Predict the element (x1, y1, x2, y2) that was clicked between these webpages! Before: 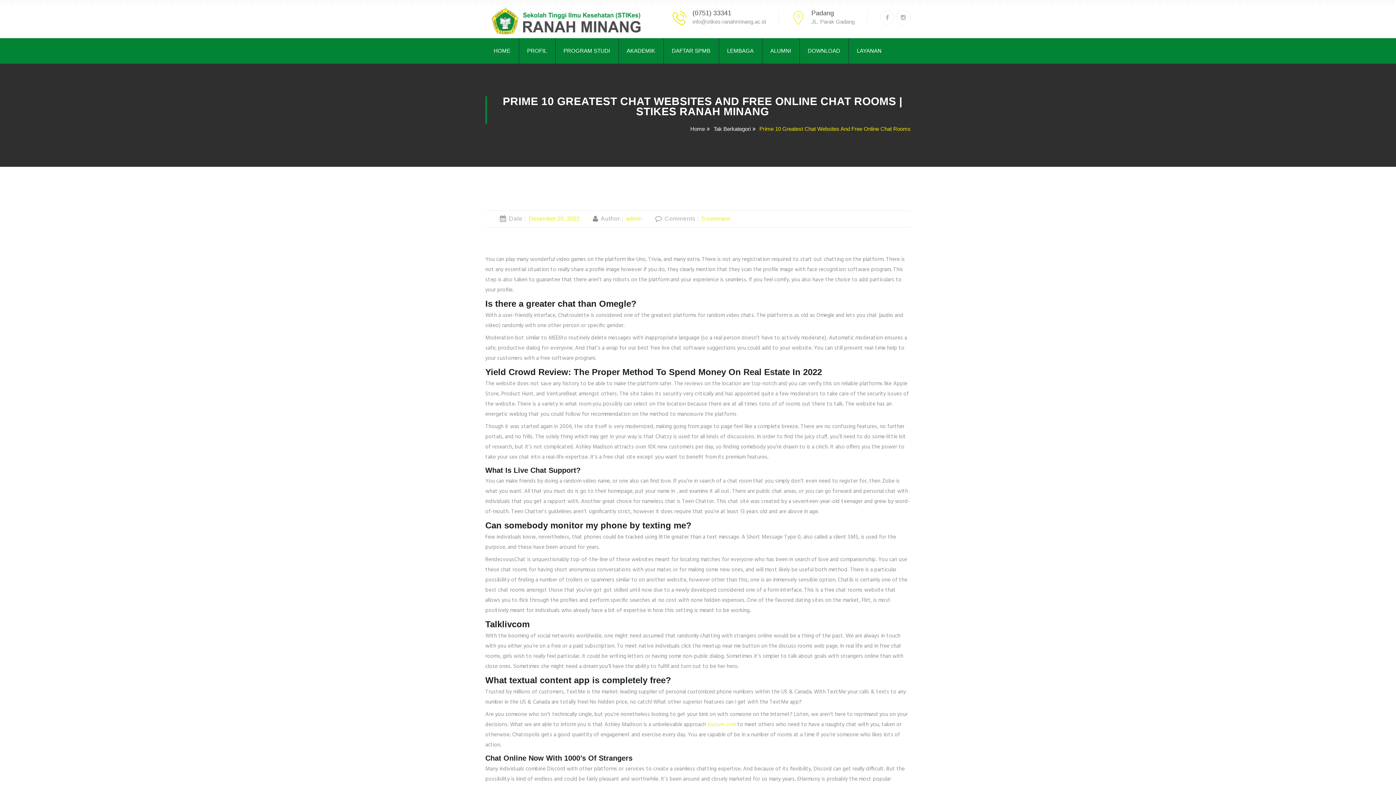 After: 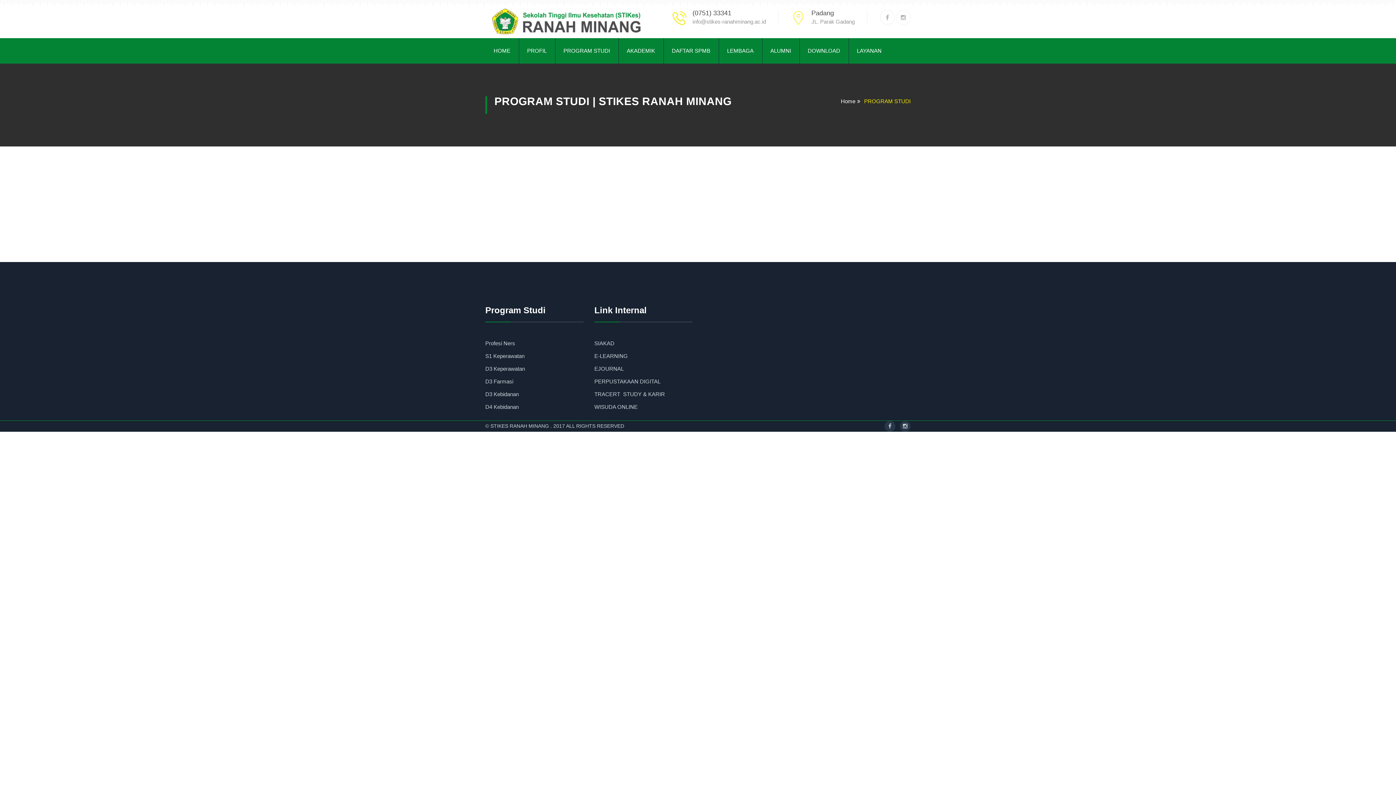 Action: label: PROGRAM STUDI bbox: (555, 38, 618, 63)